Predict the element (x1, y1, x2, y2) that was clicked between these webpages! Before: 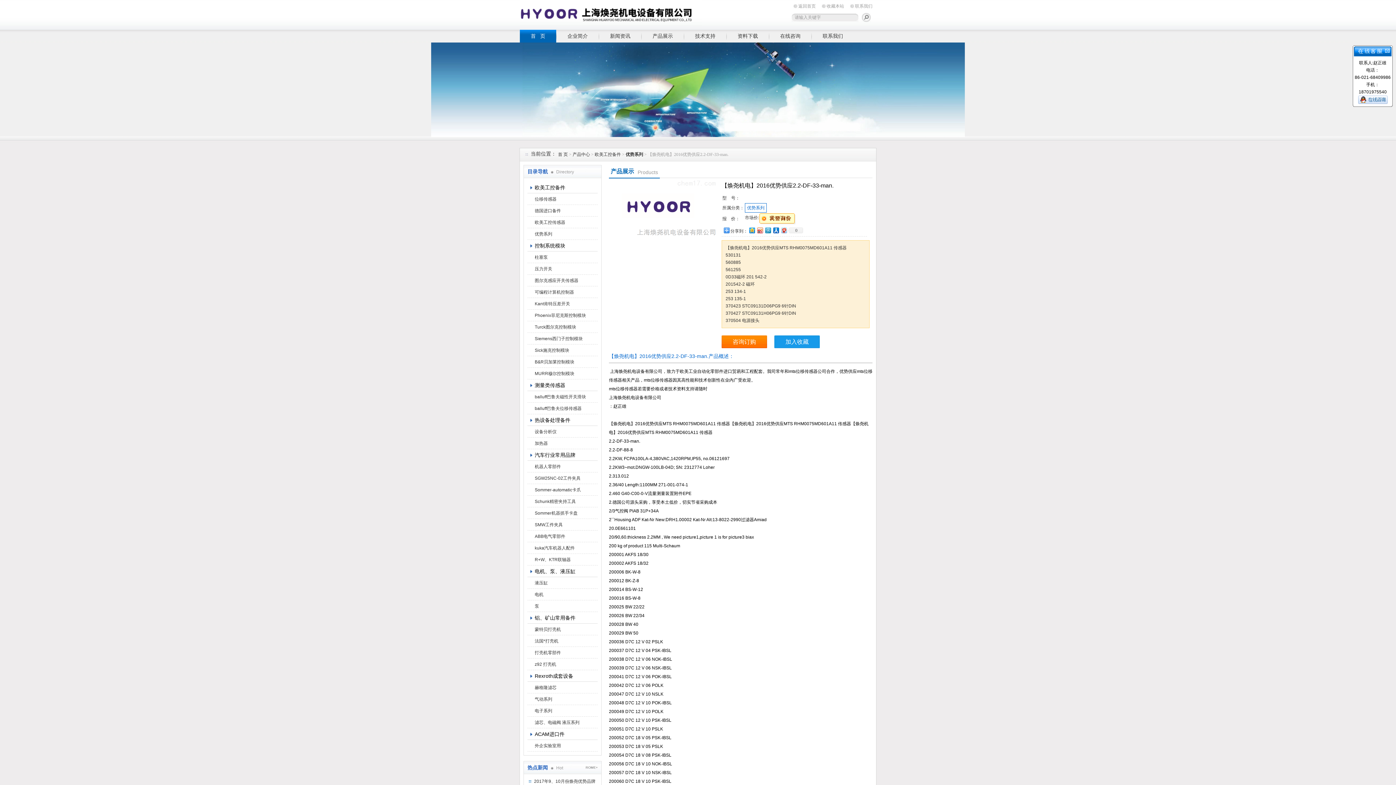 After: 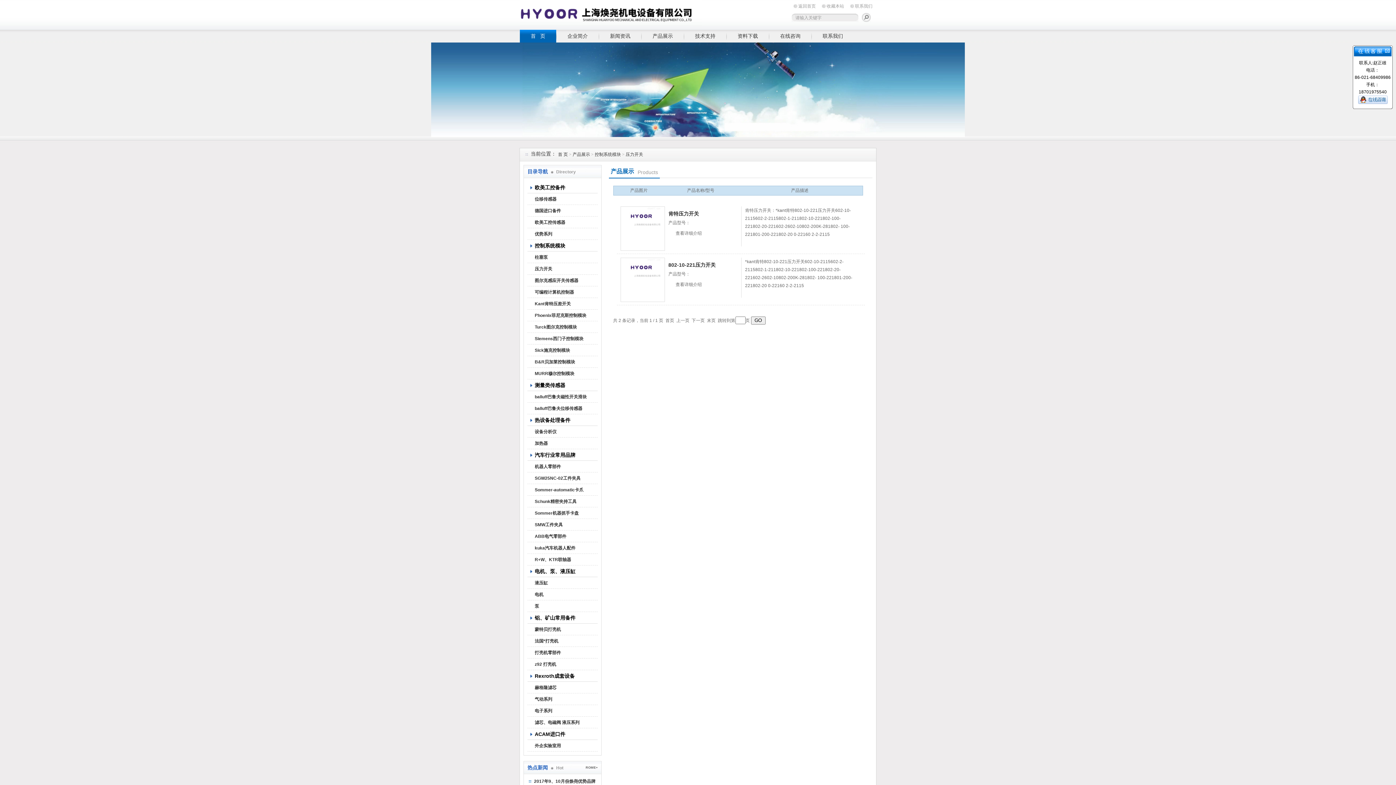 Action: label: 压力开关 bbox: (527, 263, 597, 274)